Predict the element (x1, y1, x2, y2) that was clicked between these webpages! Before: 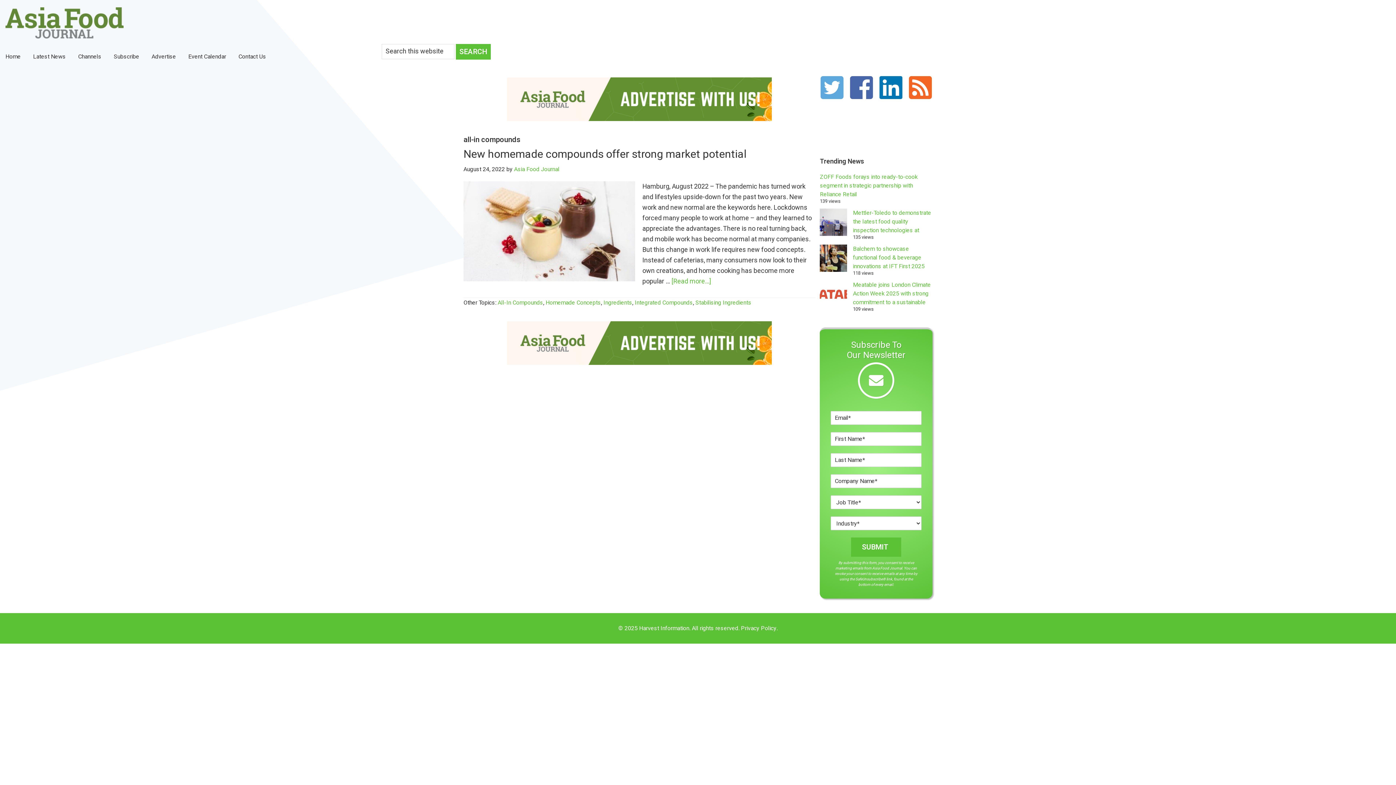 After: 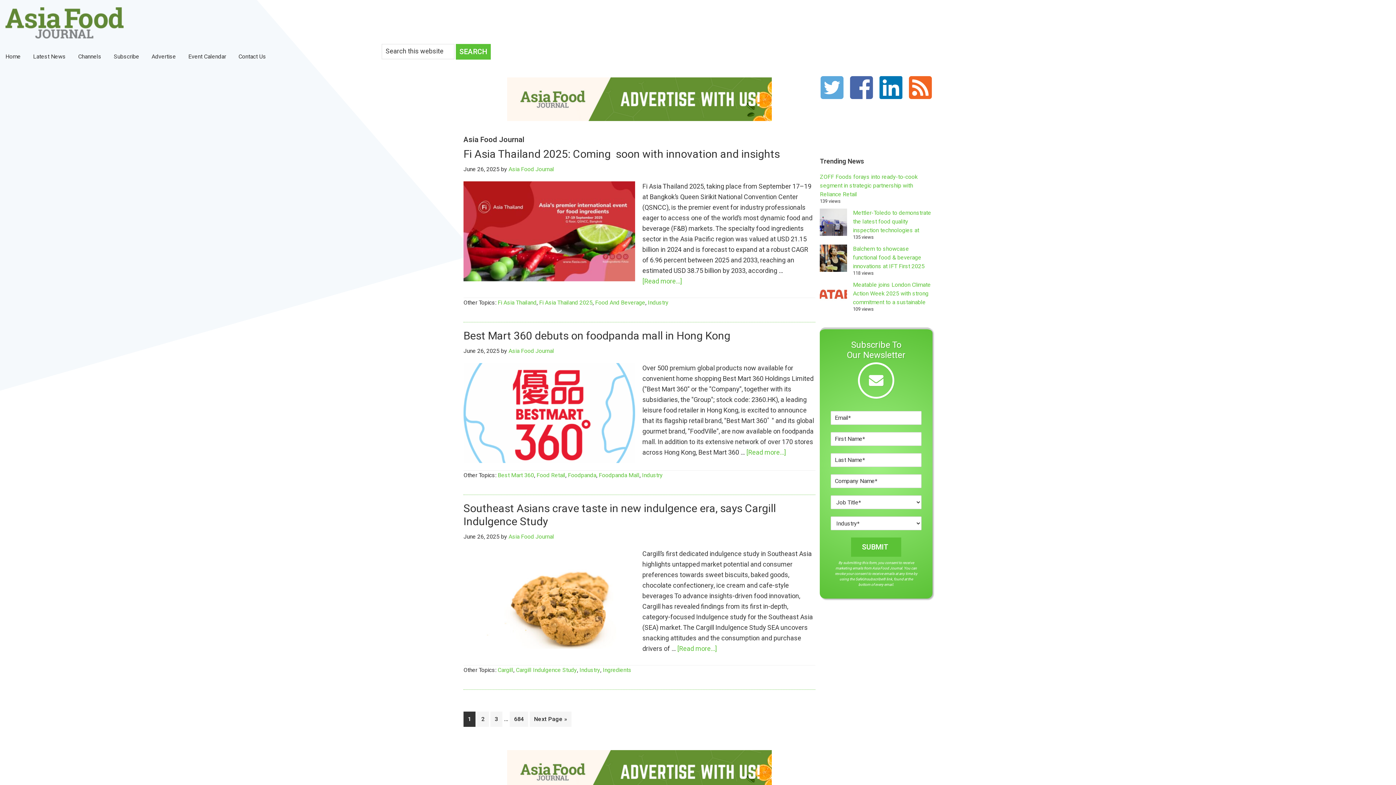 Action: label: Asia Food Journal bbox: (514, 165, 559, 173)